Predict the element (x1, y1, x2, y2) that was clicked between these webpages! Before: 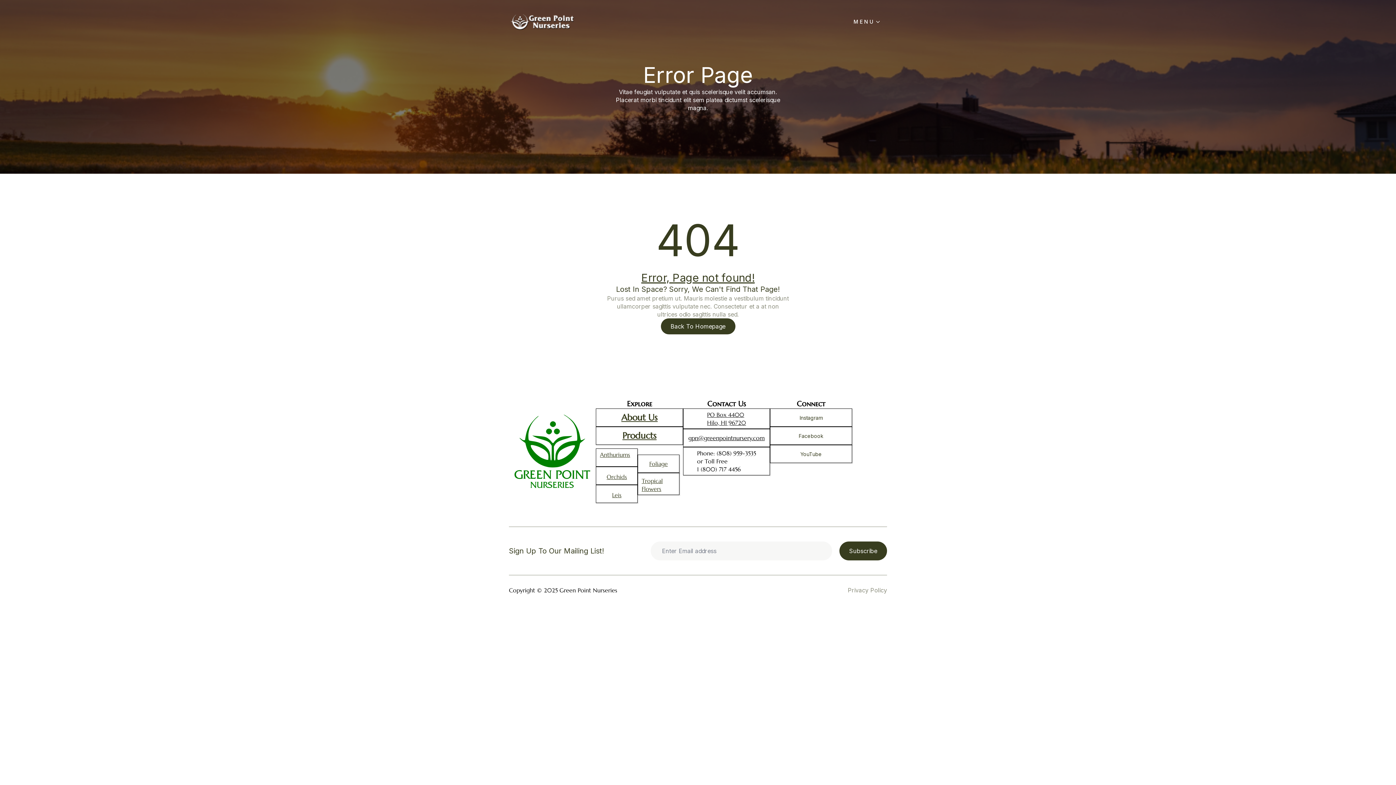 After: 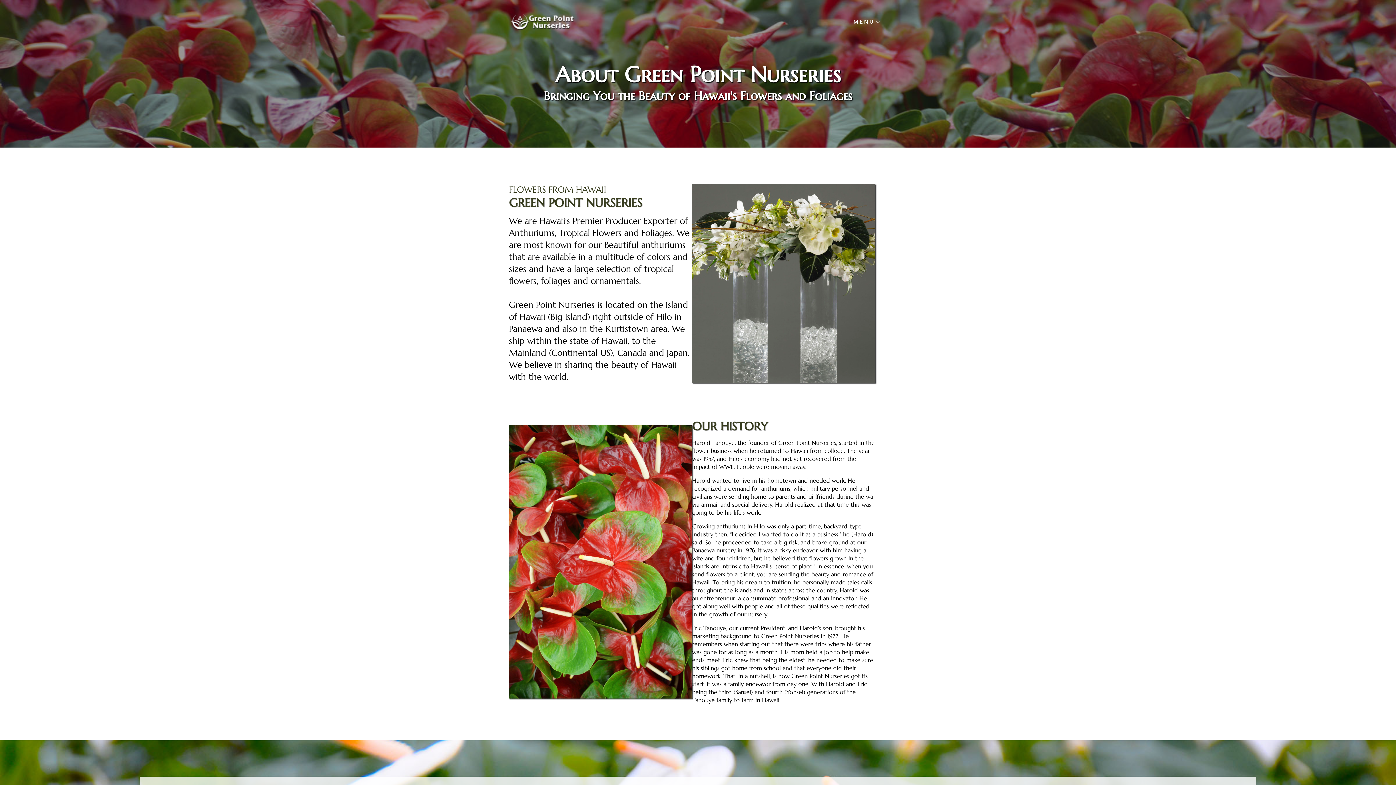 Action: label: About Us bbox: (621, 411, 657, 423)